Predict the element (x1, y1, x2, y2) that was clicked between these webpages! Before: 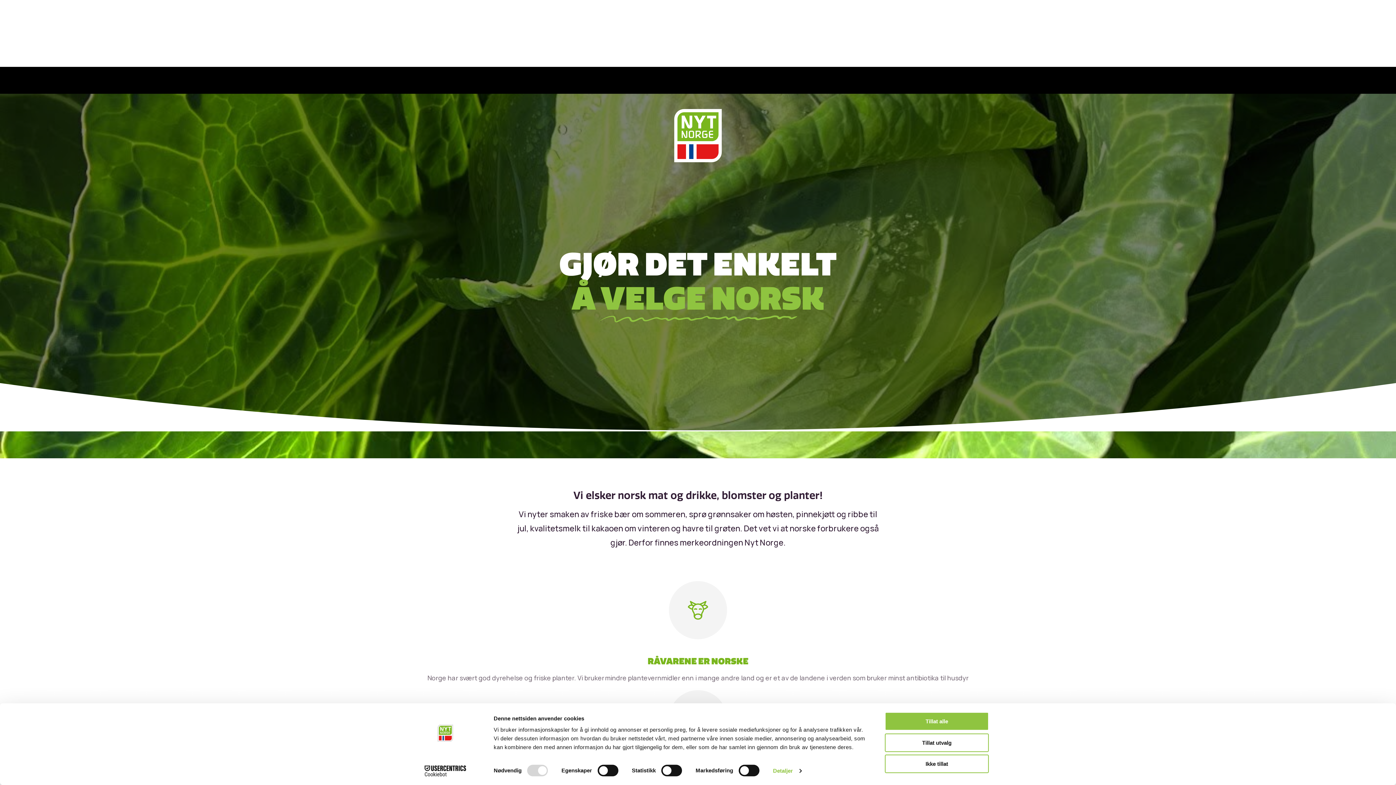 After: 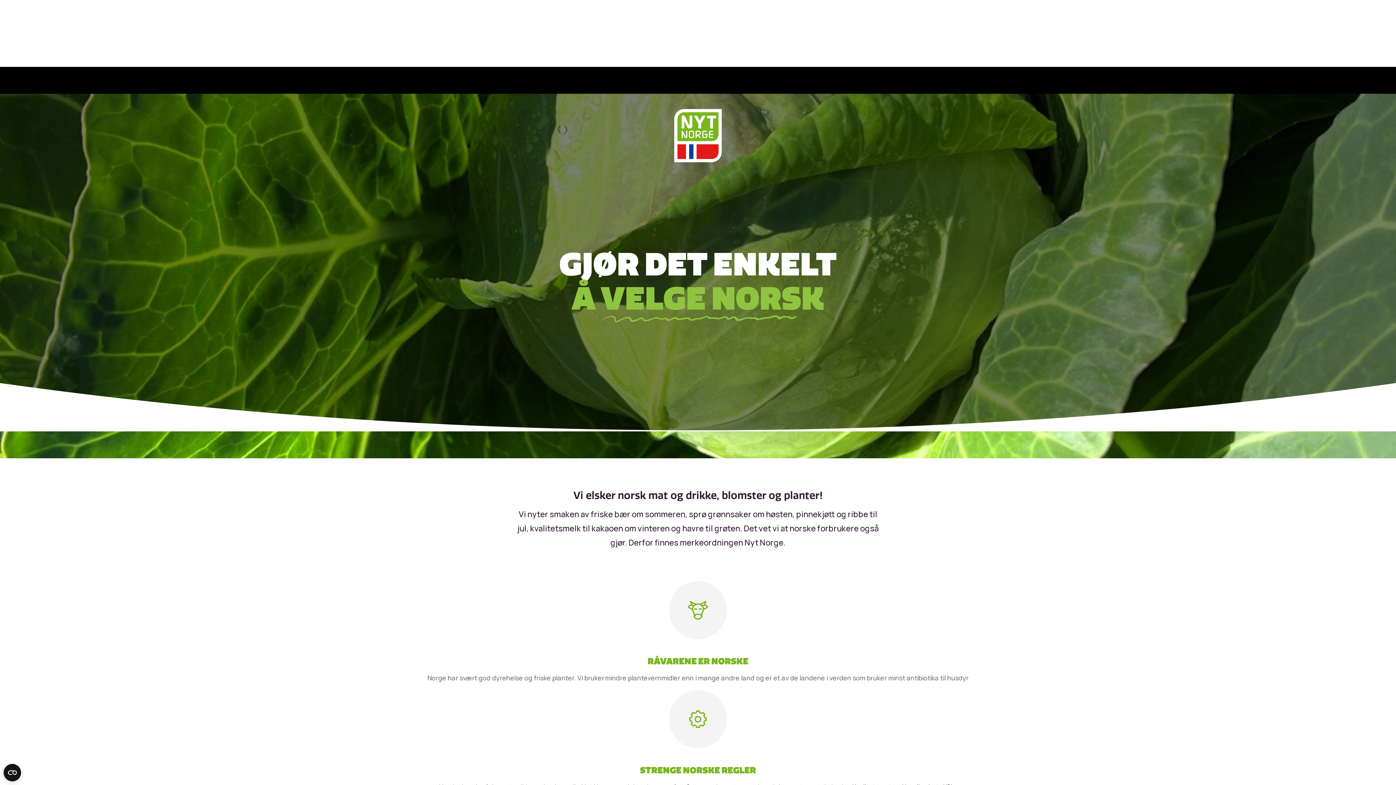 Action: label: Tillat alle bbox: (885, 712, 989, 731)